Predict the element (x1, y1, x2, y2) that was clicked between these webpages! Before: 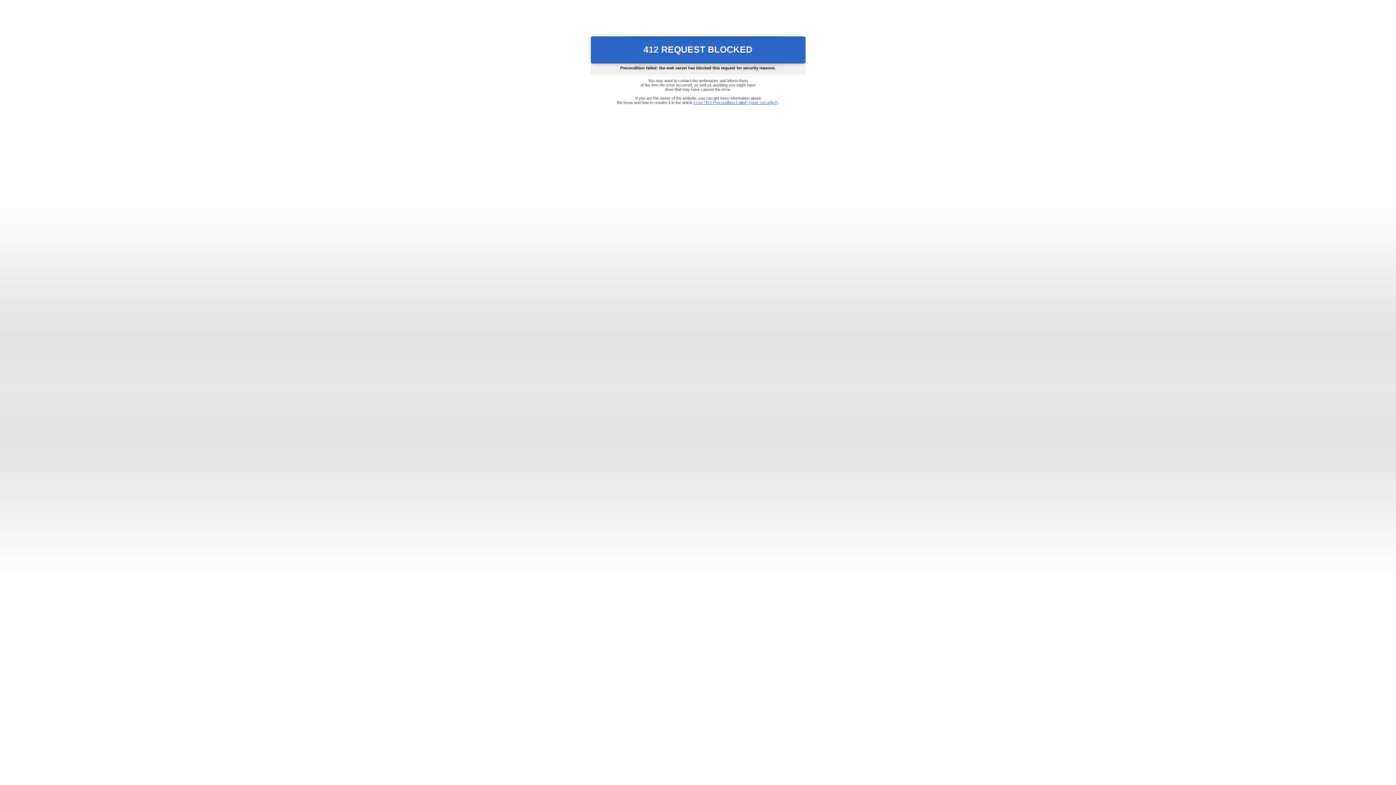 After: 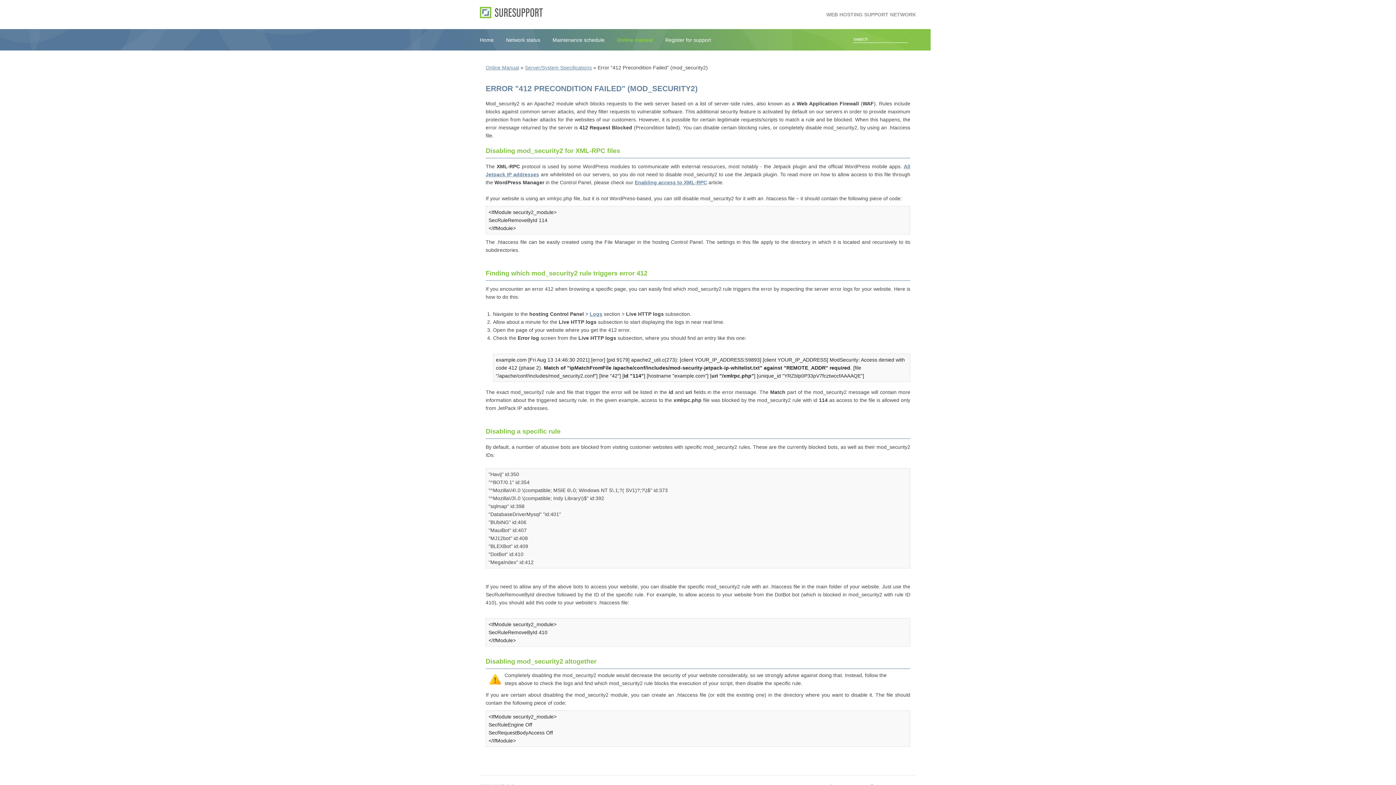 Action: label: Error "412 Precondition Failed" (mod_security2) bbox: (693, 100, 778, 104)